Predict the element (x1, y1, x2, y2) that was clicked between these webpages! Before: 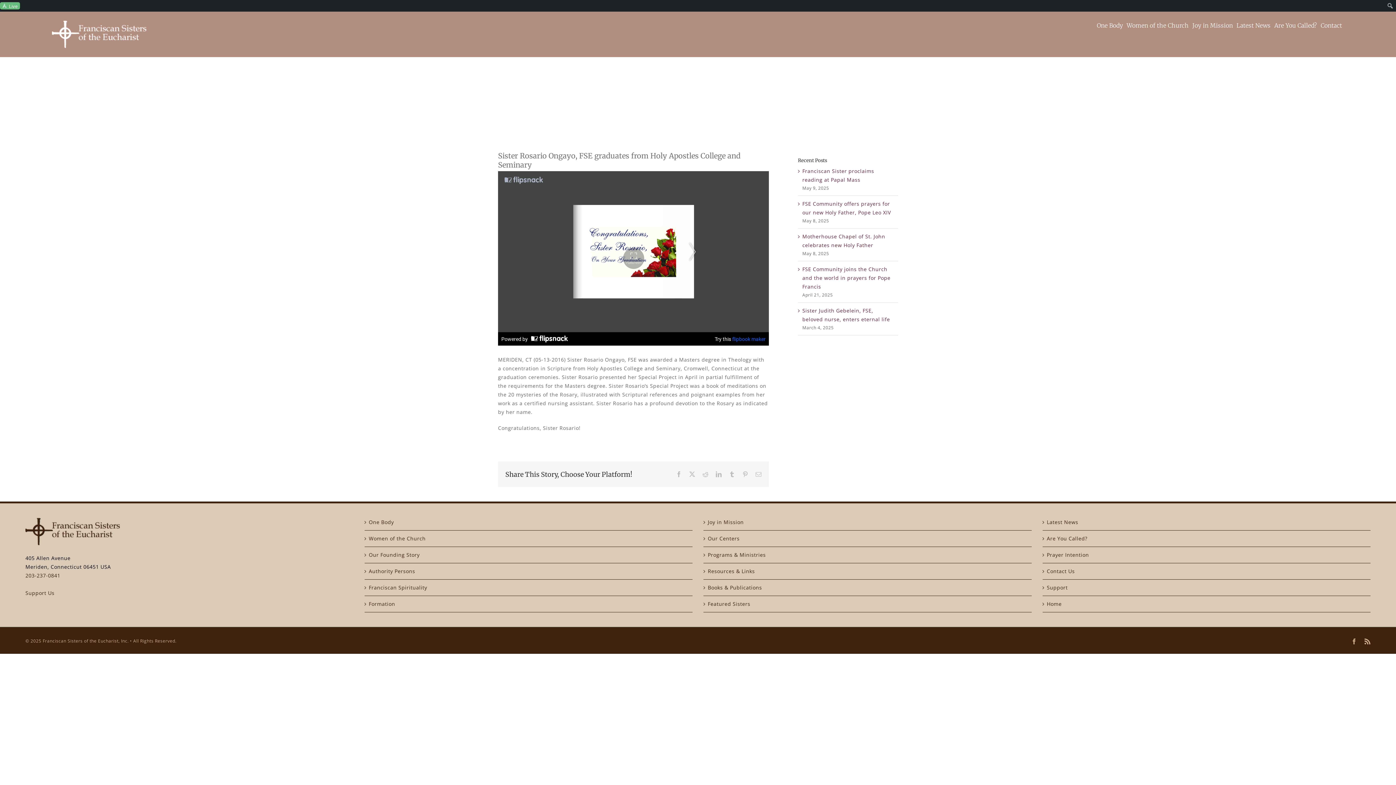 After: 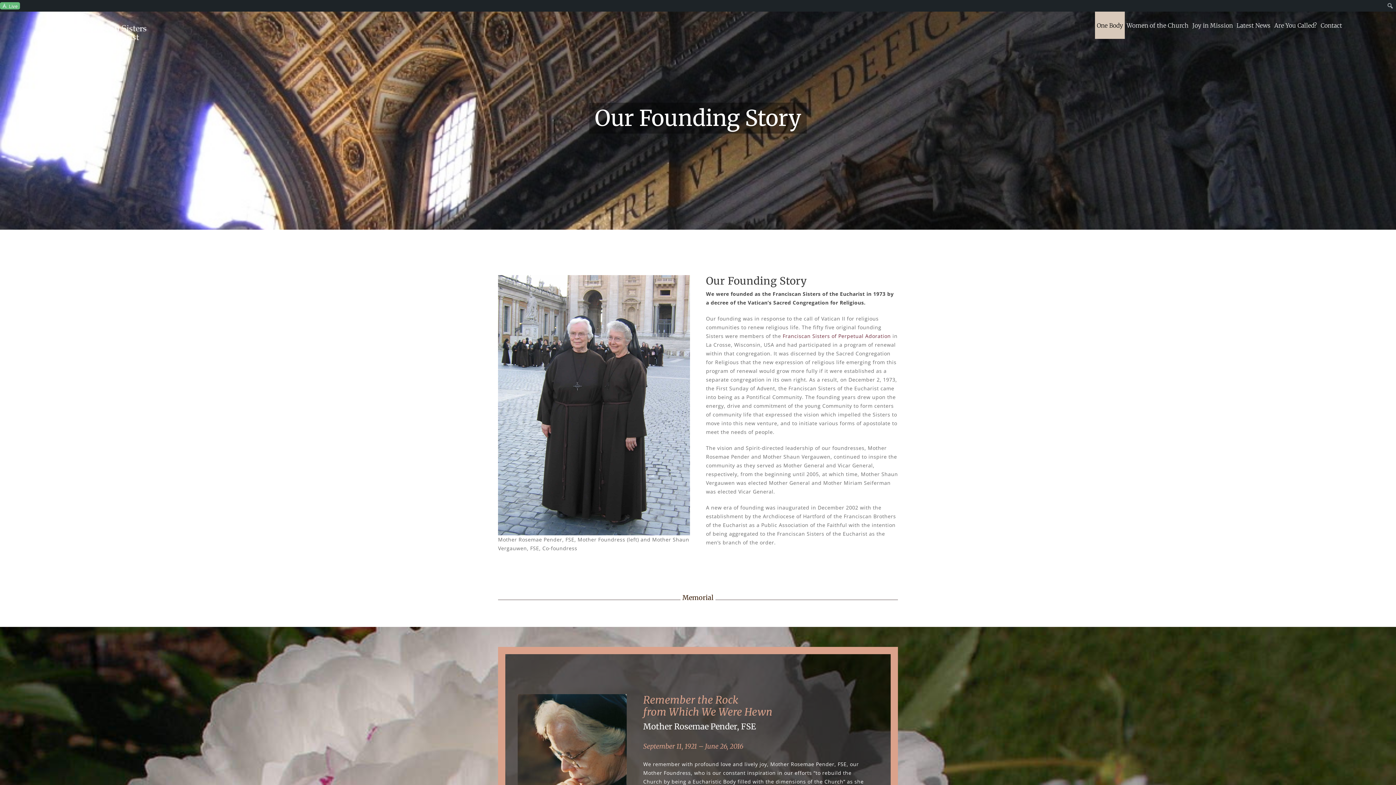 Action: label: Our Founding Story bbox: (368, 550, 689, 559)